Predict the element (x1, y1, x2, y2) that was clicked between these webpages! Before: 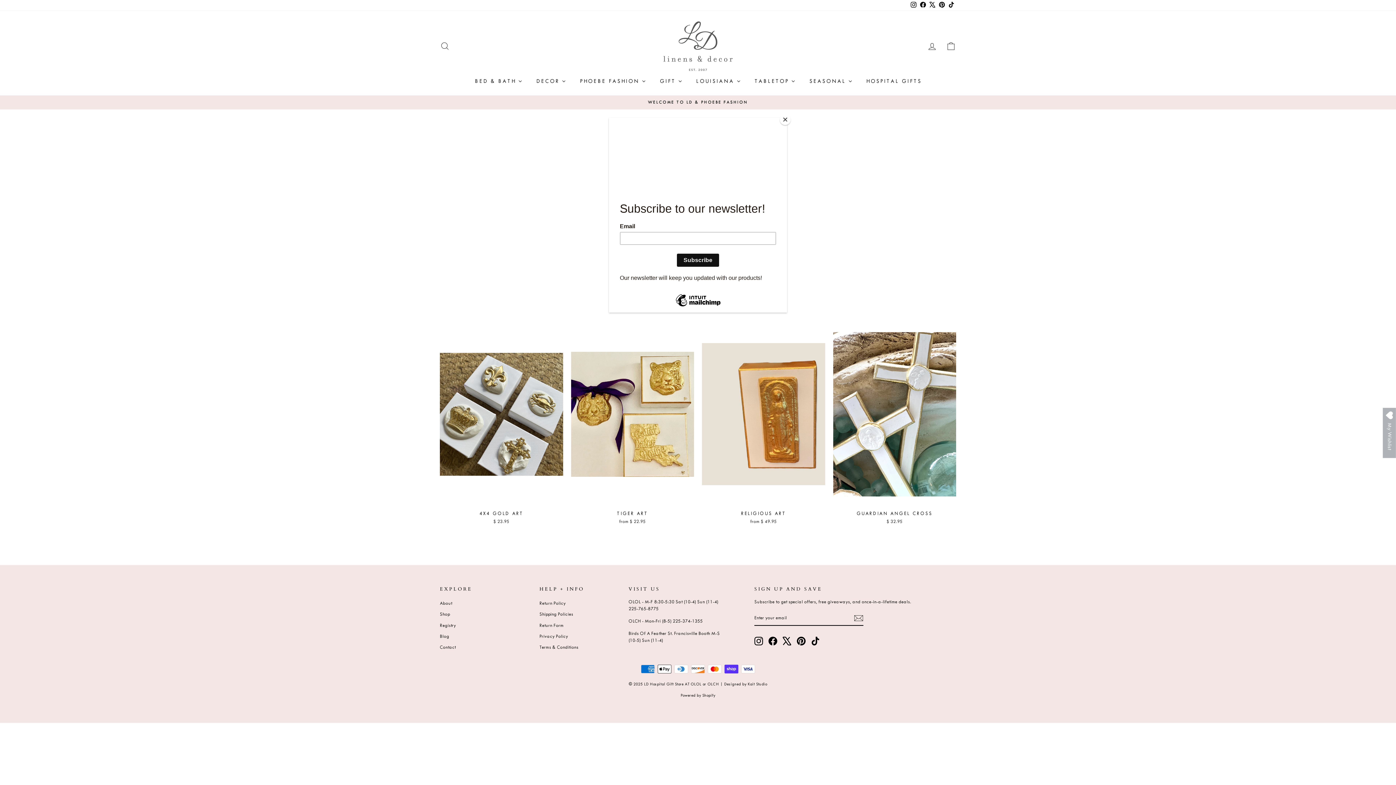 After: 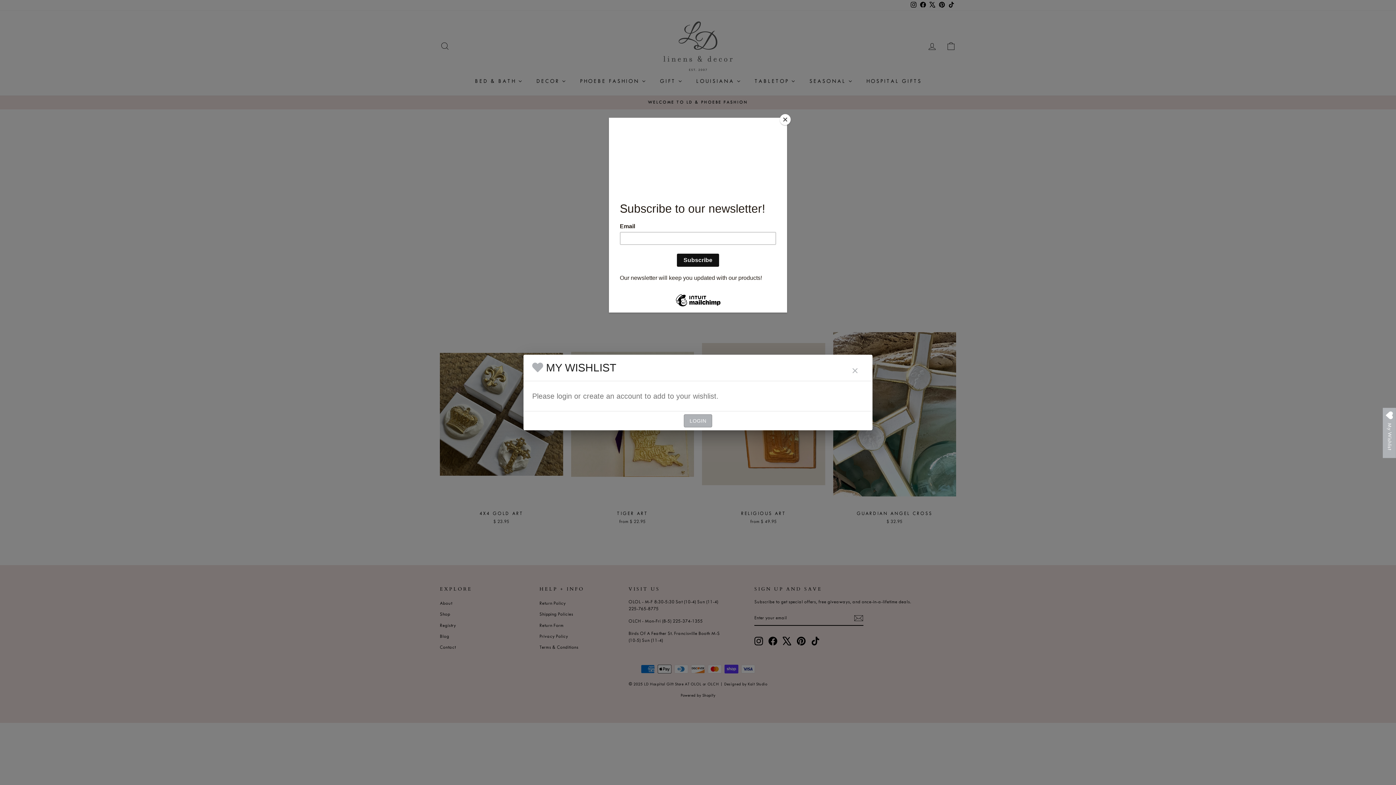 Action: bbox: (1383, 408, 1396, 458) label: Open Wishlist